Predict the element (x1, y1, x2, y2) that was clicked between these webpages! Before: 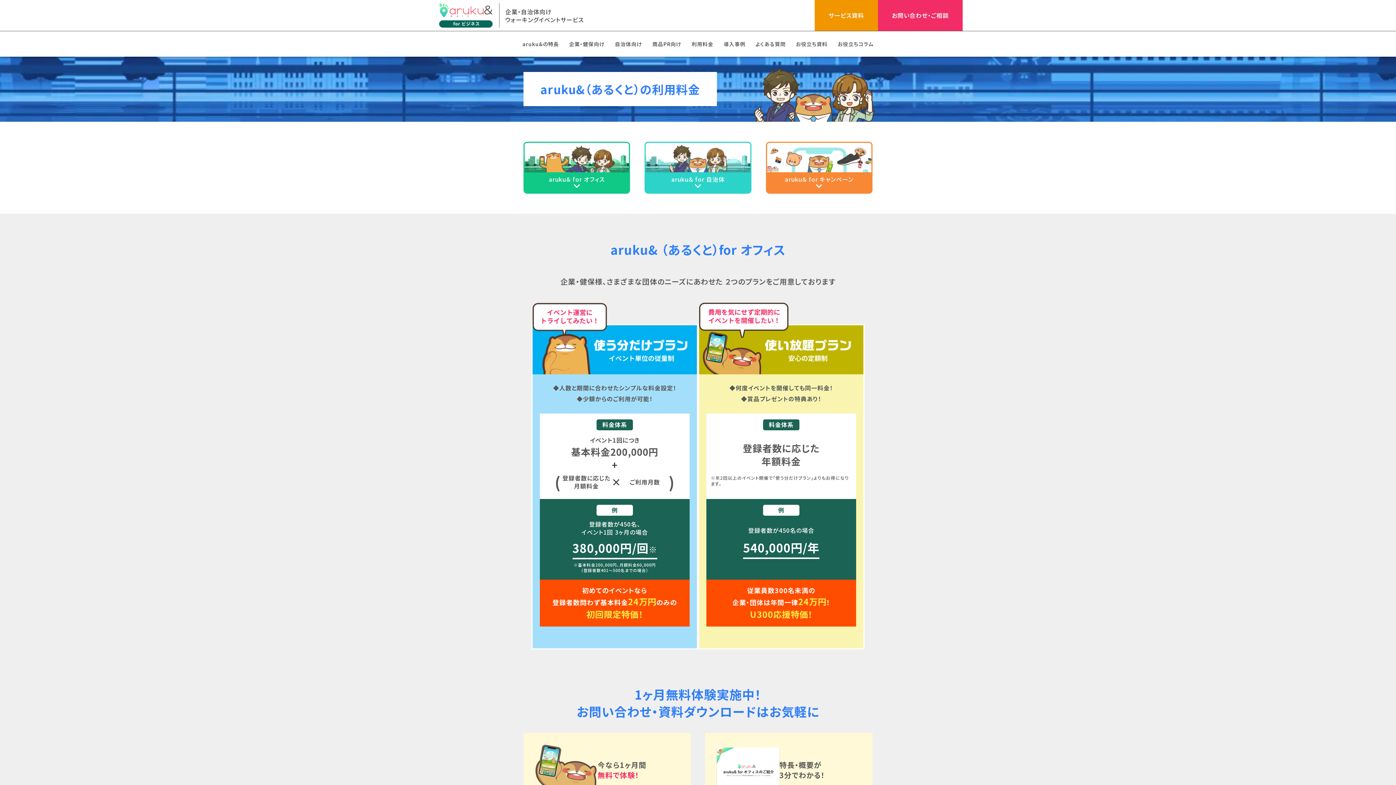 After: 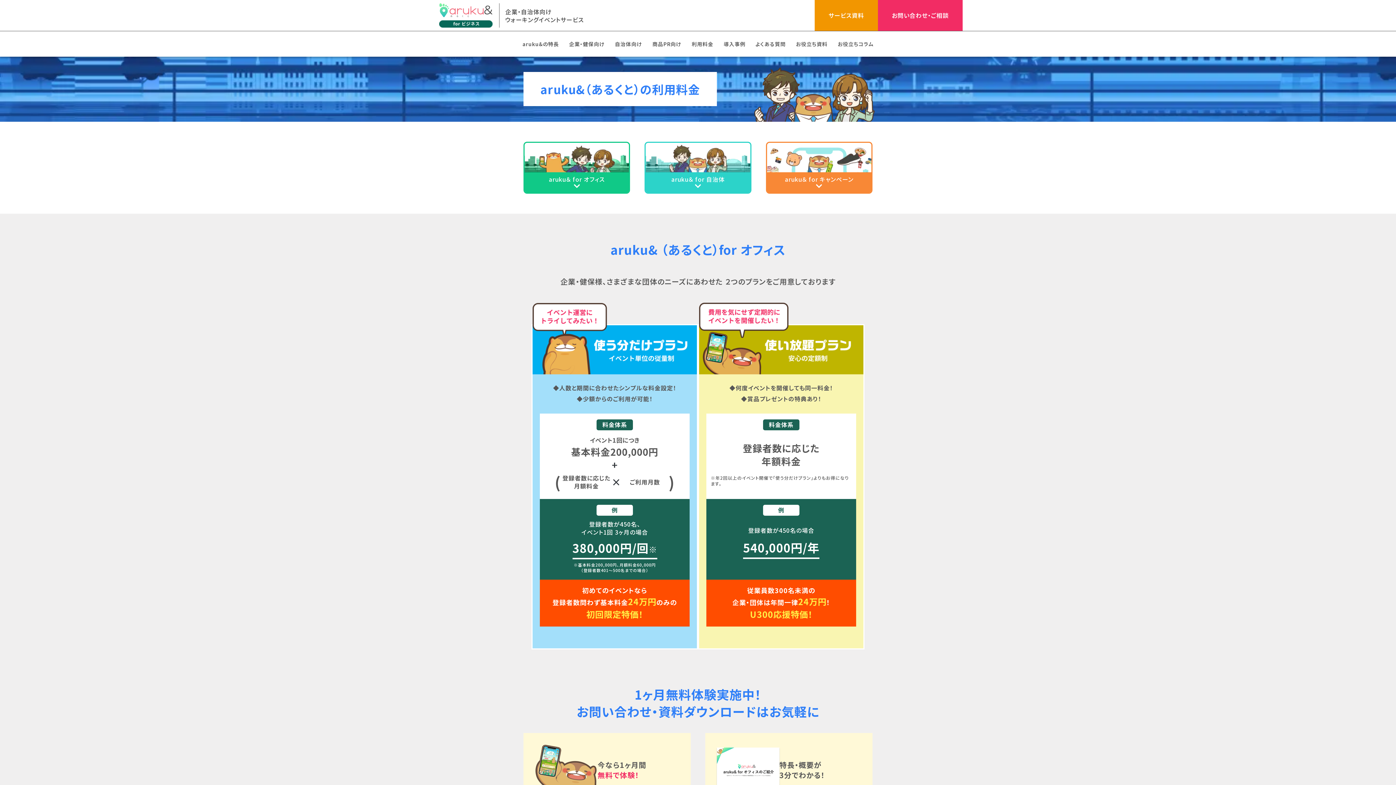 Action: label: 利用料金 bbox: (686, 31, 718, 56)